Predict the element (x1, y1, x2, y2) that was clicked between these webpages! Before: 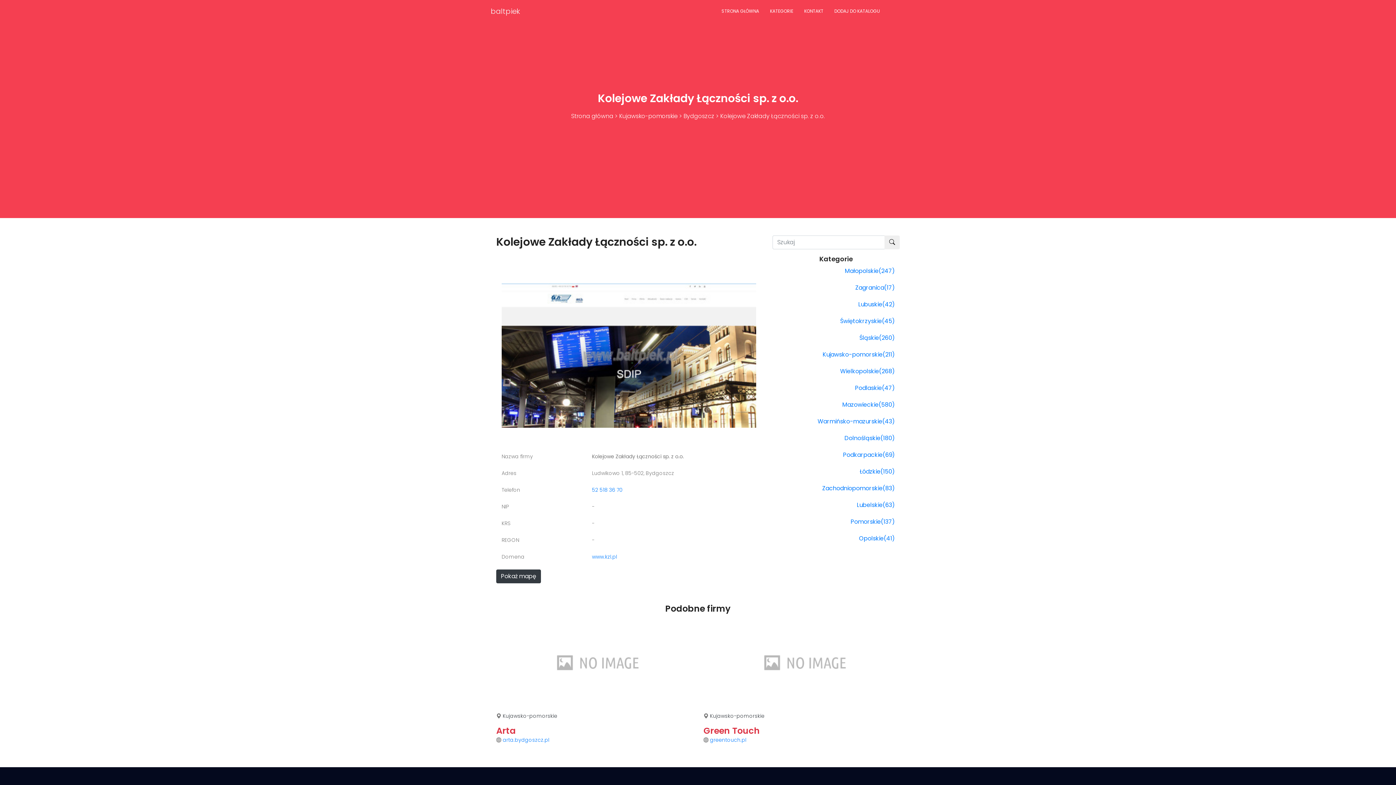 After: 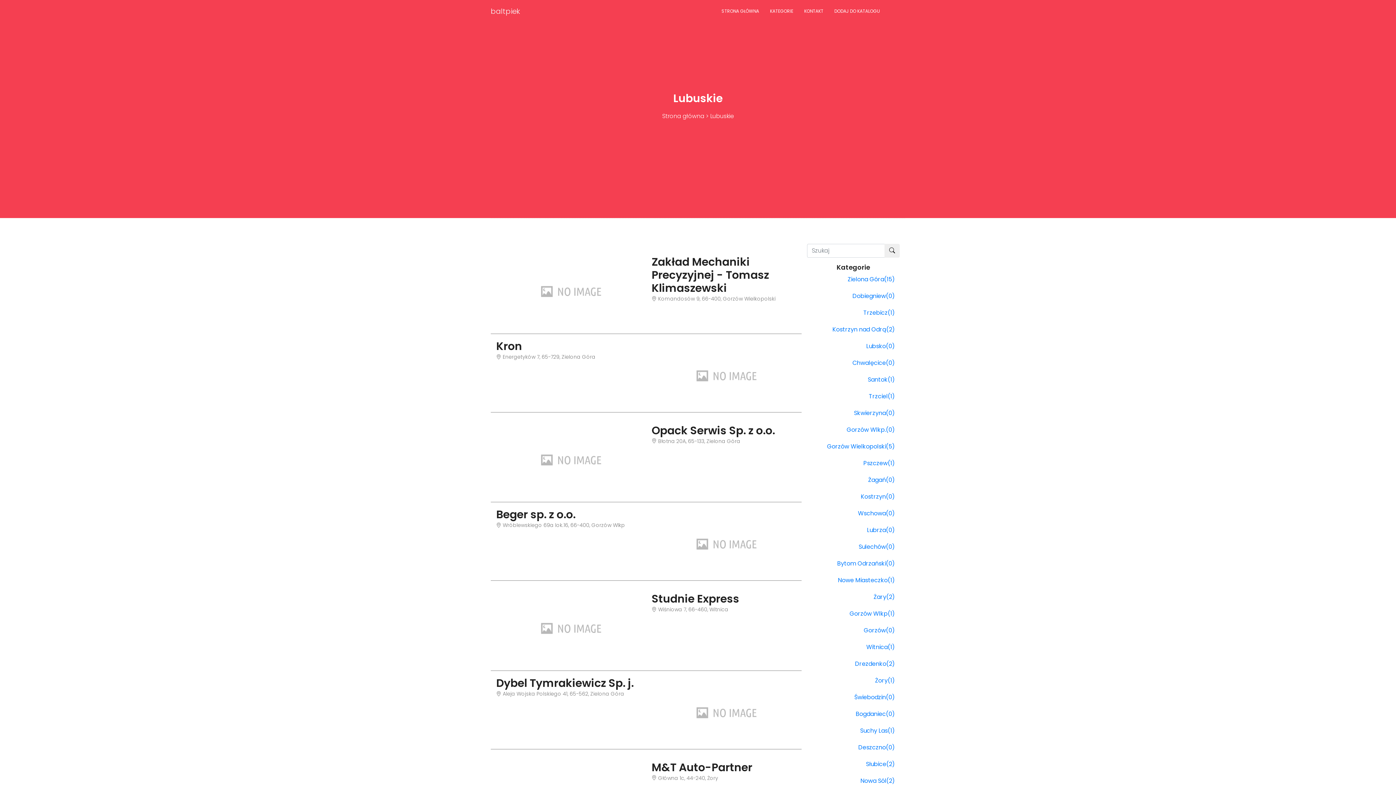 Action: bbox: (772, 296, 899, 313) label: Lubuskie

(42)